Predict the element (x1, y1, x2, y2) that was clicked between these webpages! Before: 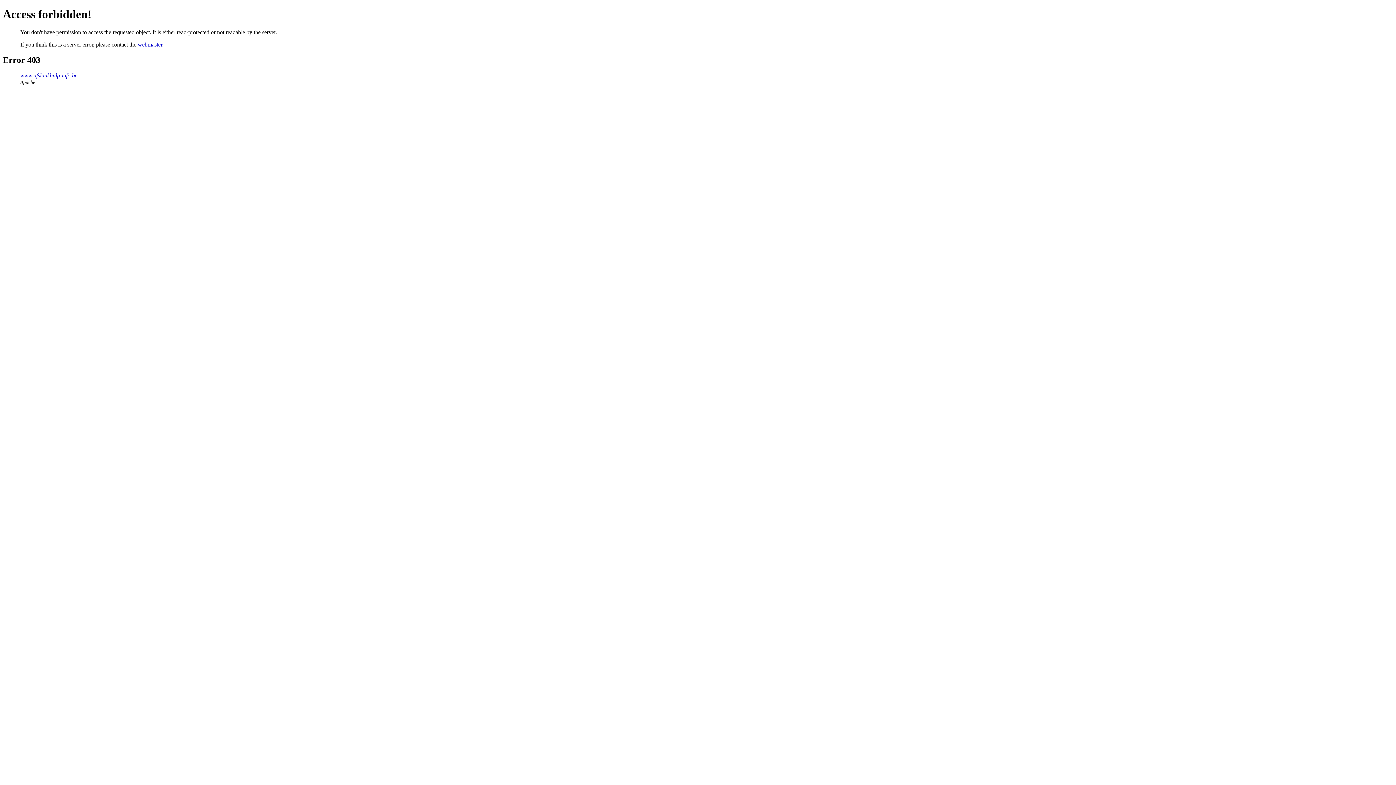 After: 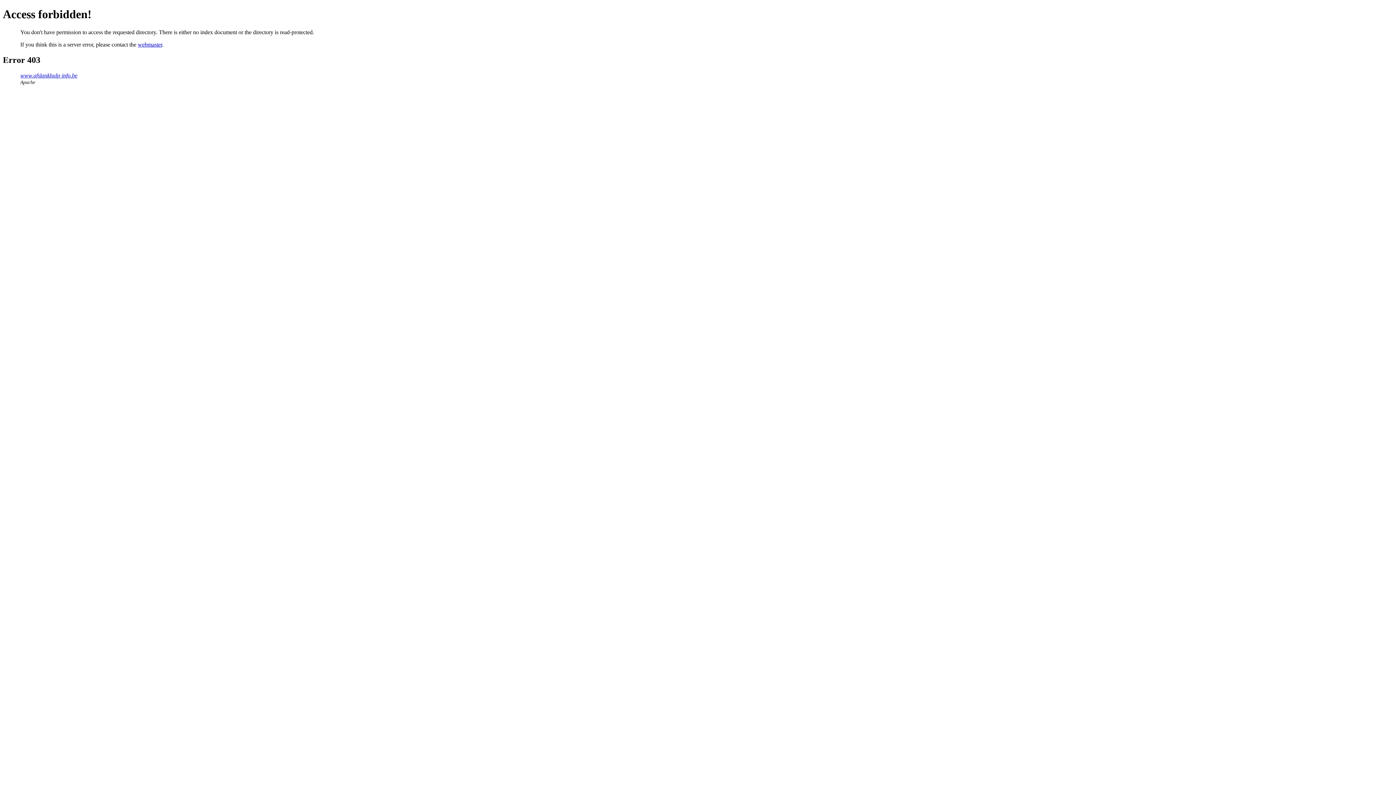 Action: bbox: (20, 72, 77, 78) label: www.afslankhulp-info.be